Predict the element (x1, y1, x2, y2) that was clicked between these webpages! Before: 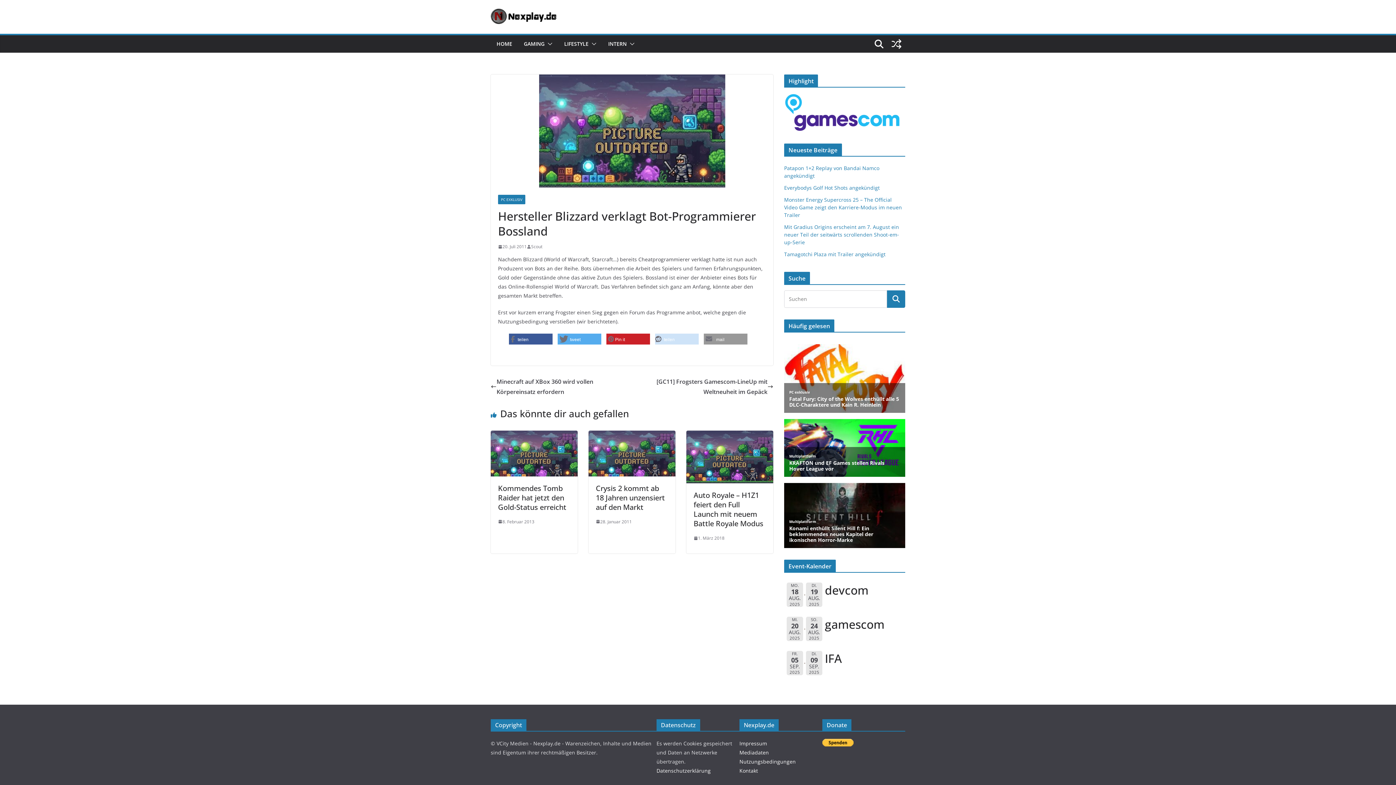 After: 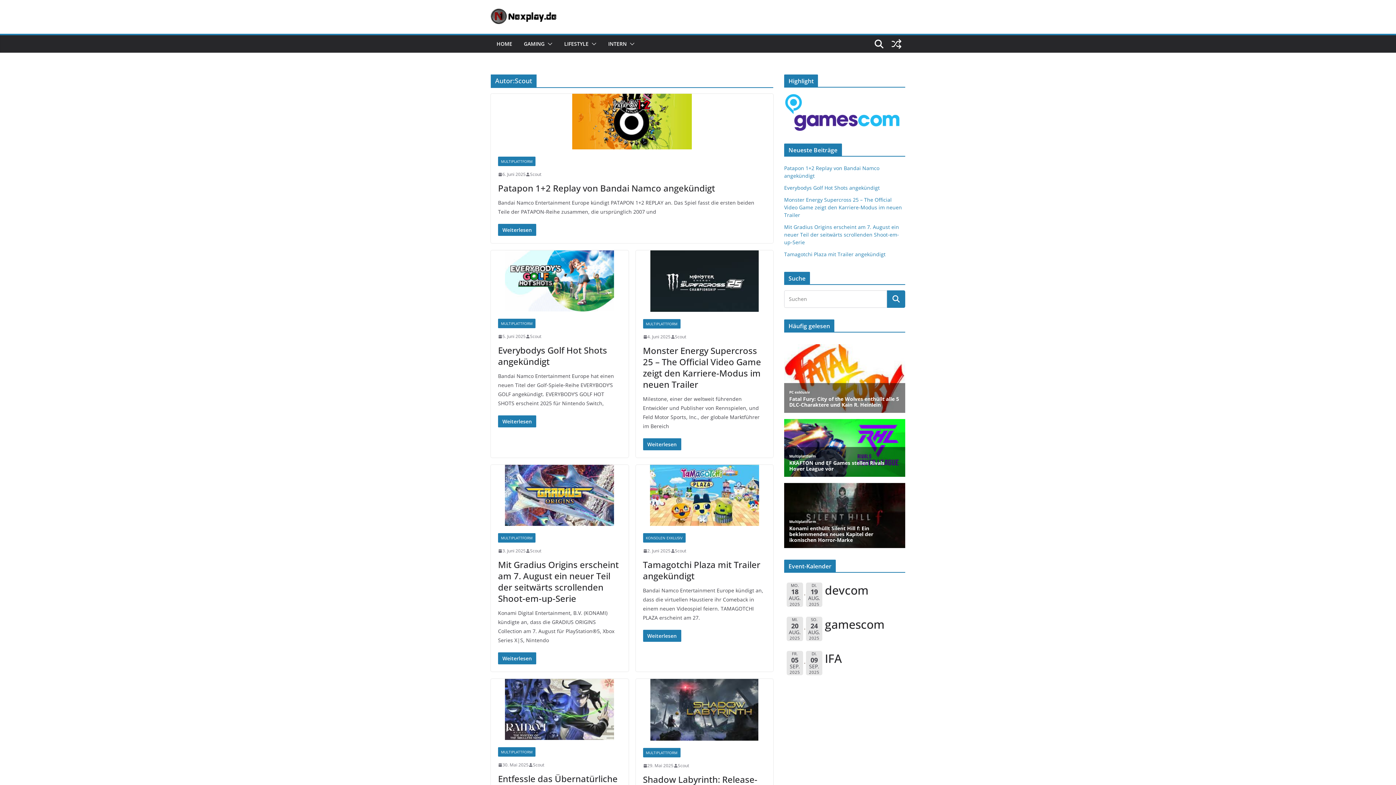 Action: bbox: (531, 242, 542, 250) label: Scout